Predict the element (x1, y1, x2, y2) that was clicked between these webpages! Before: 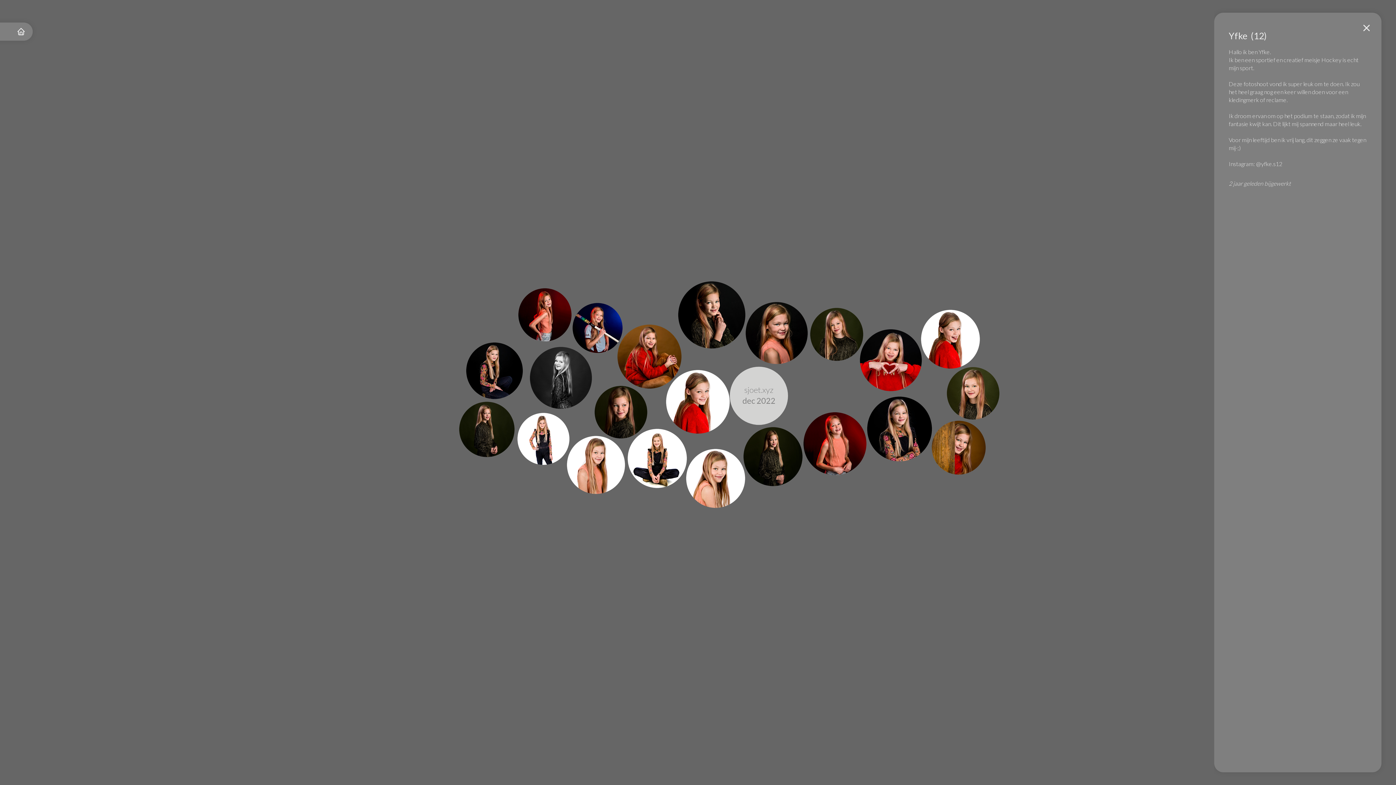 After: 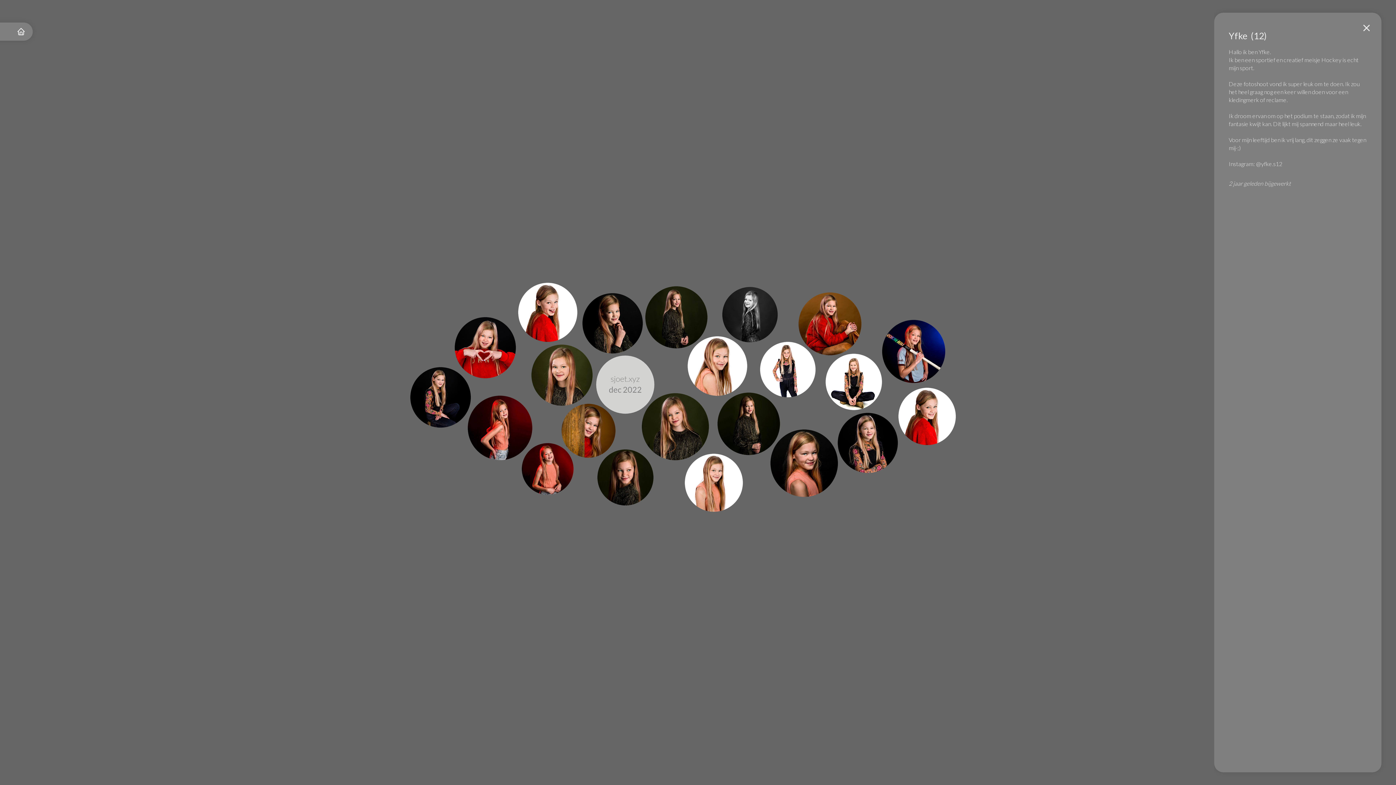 Action: bbox: (1229, 30, 1251, 40) label: Yfke
Stouten